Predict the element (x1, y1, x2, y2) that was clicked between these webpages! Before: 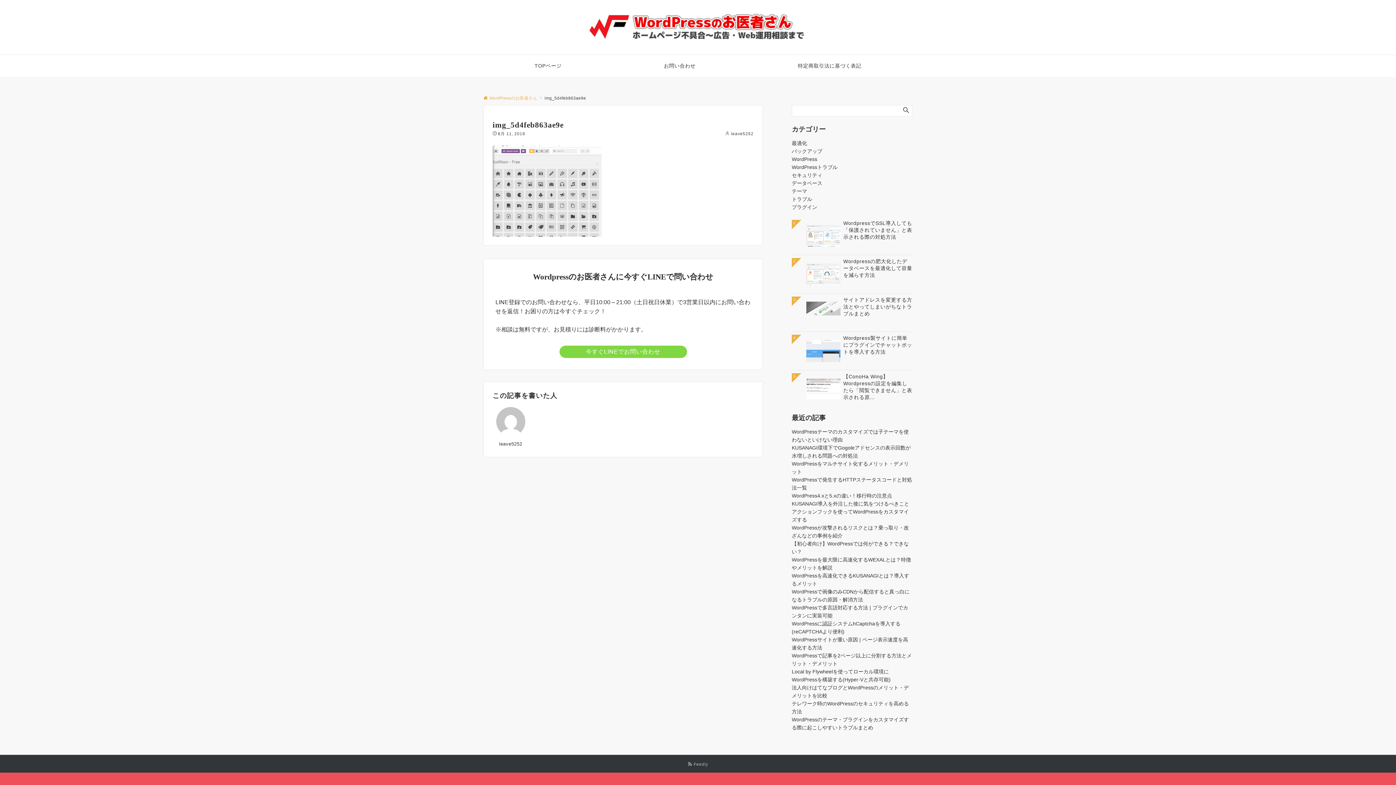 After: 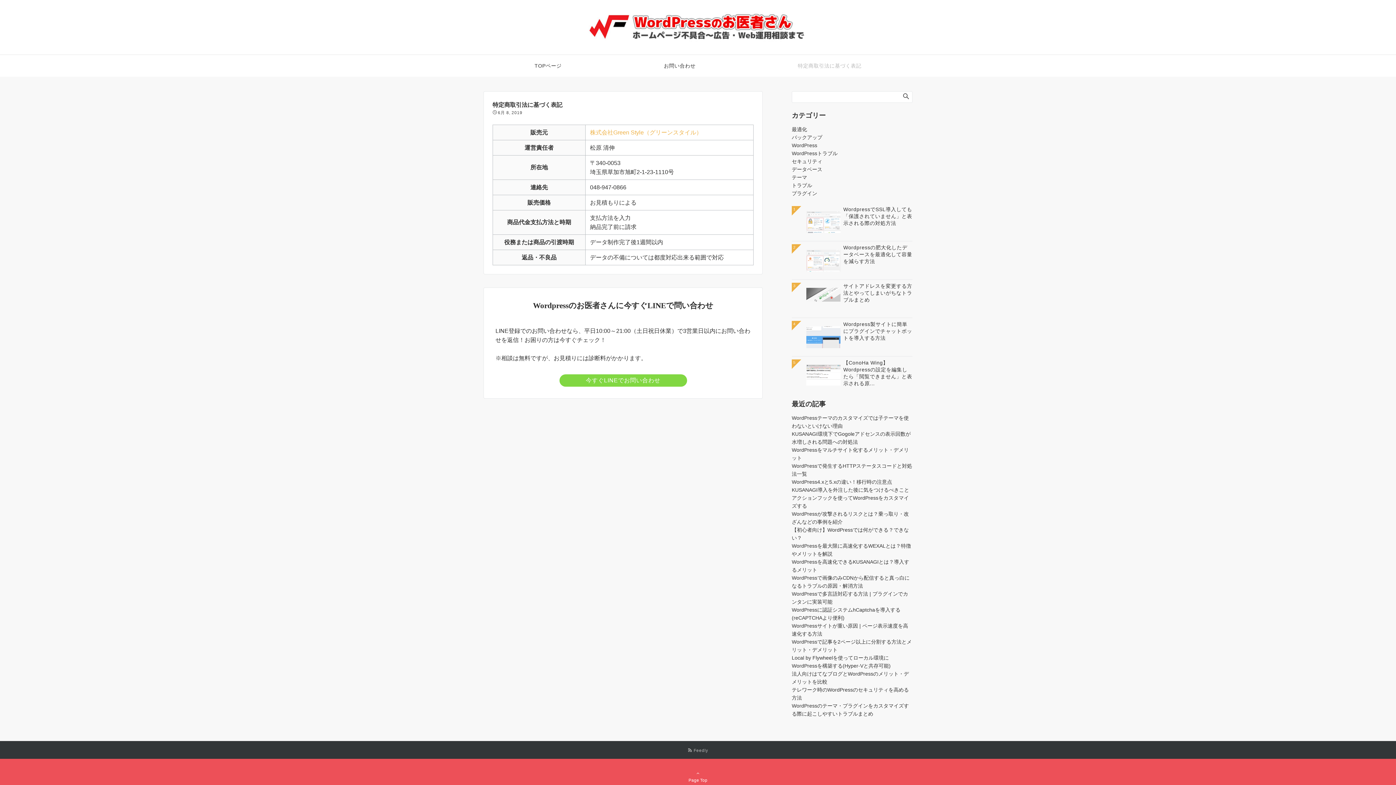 Action: bbox: (746, 54, 912, 76) label: 特定商取引法に基づく表記